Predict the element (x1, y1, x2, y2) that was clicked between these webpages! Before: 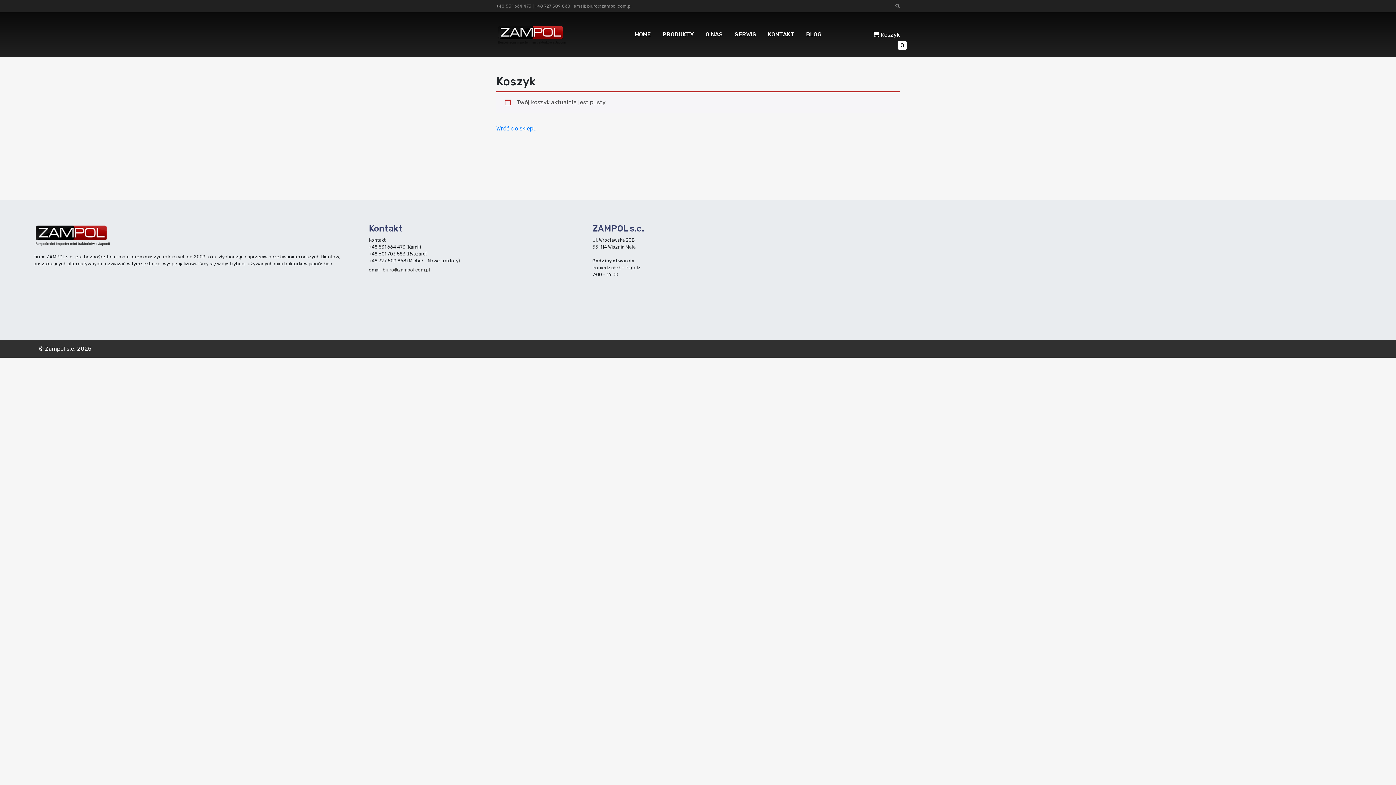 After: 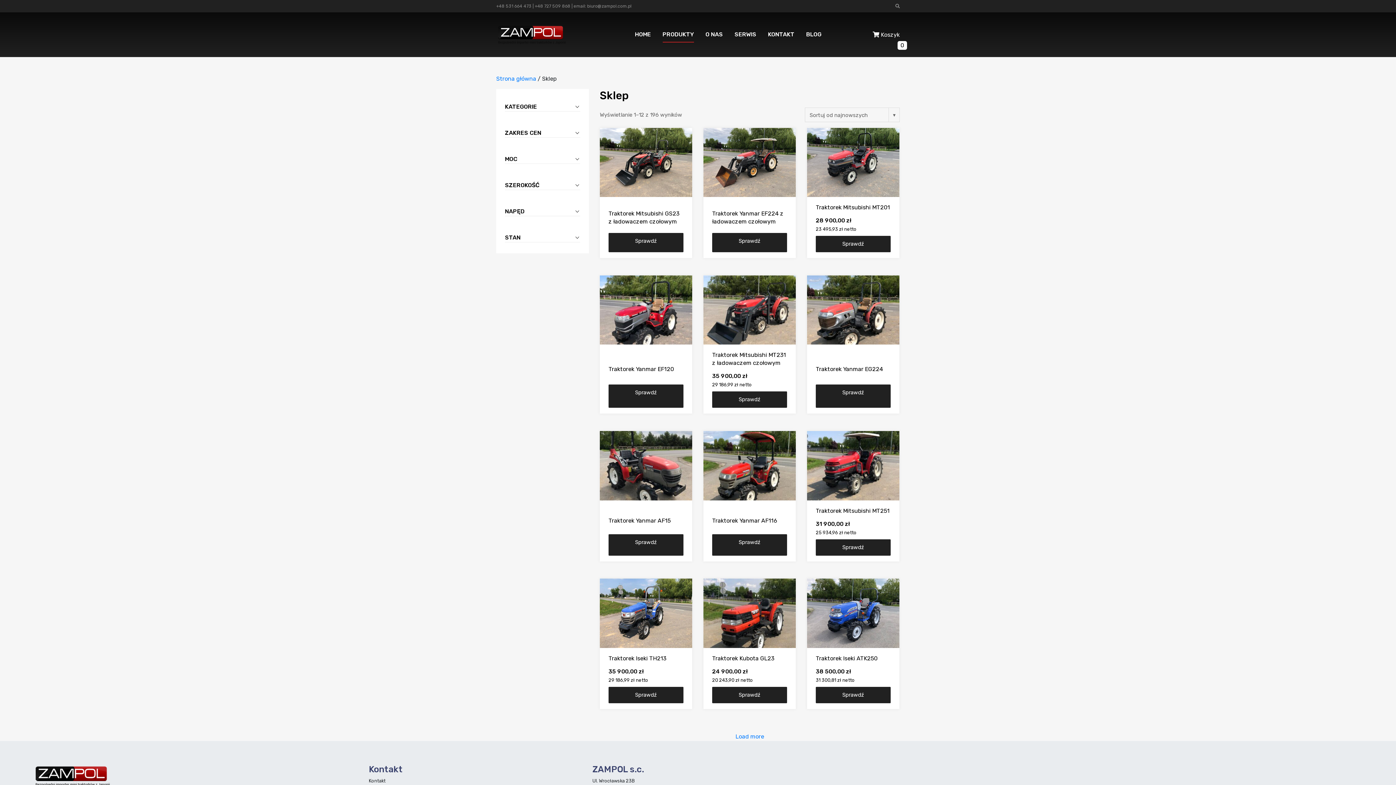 Action: label: PRODUKTY bbox: (656, 18, 699, 51)